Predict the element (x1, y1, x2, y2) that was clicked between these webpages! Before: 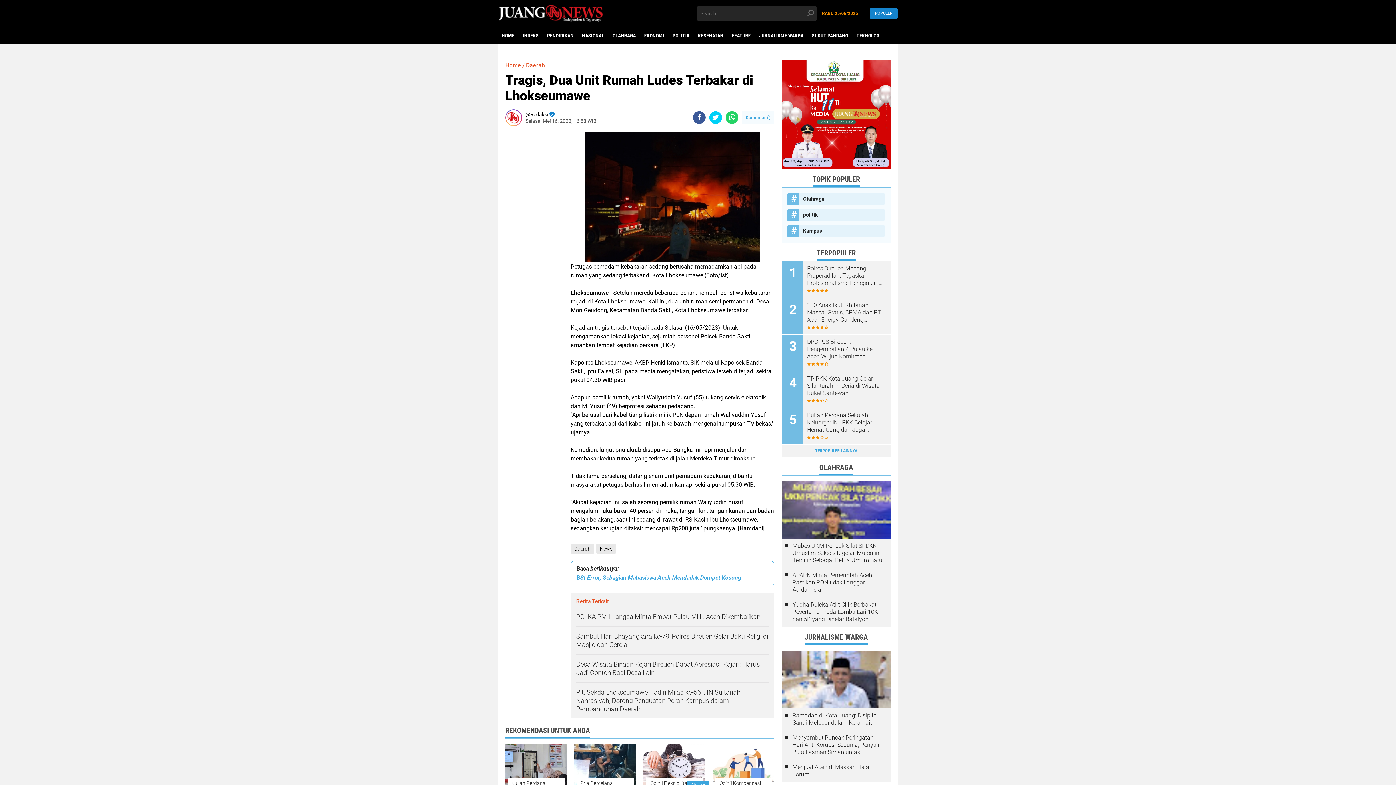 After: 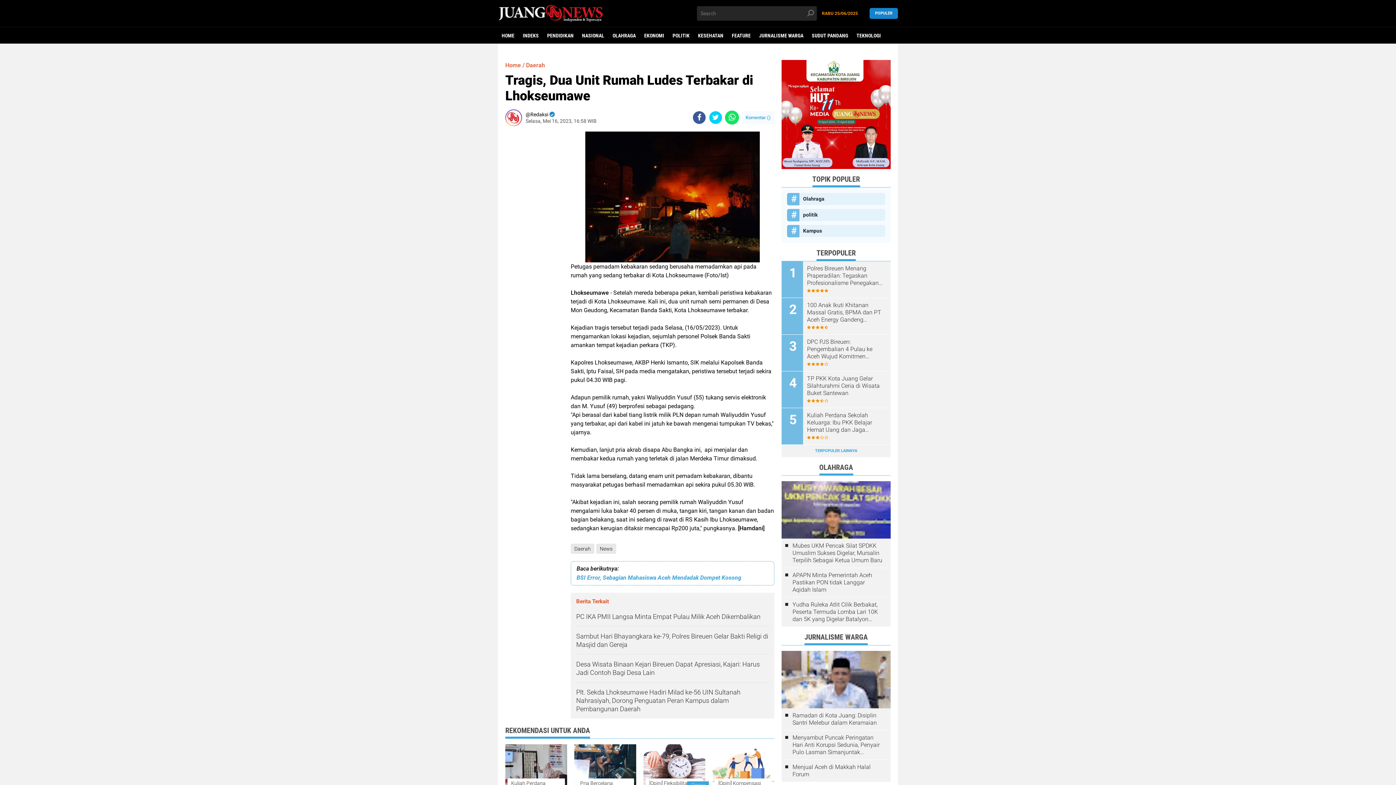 Action: label: share-whatsapp bbox: (725, 111, 738, 124)